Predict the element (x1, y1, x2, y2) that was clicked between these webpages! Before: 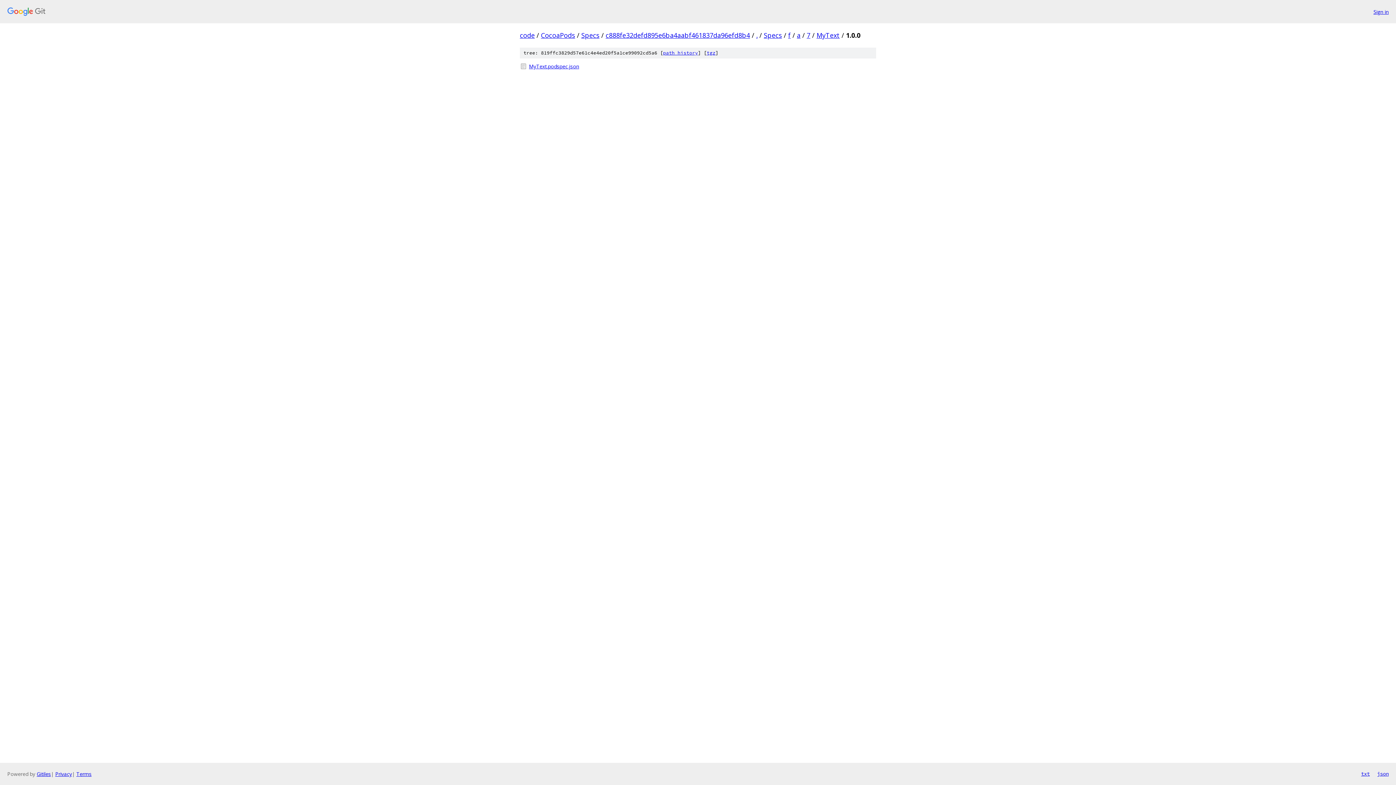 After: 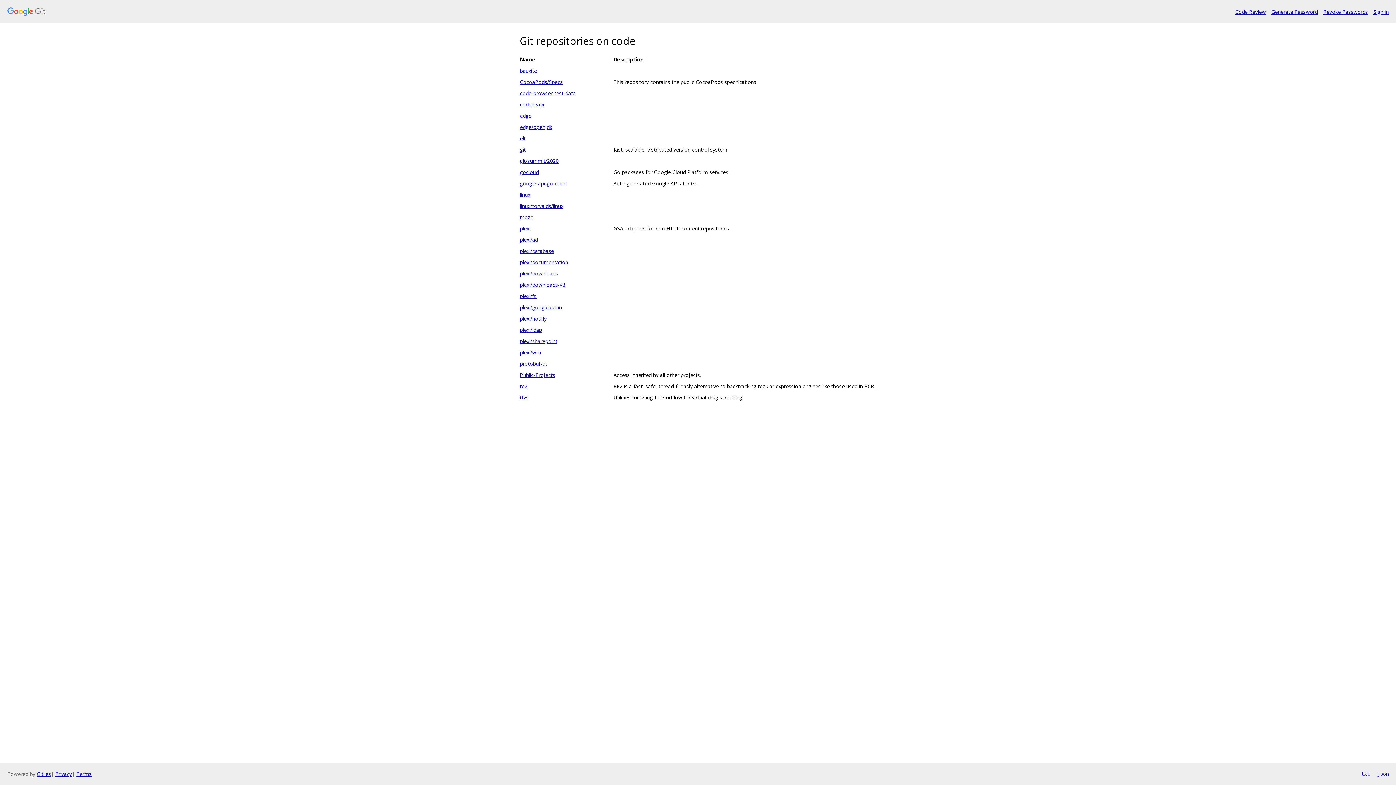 Action: label: code bbox: (520, 30, 534, 39)